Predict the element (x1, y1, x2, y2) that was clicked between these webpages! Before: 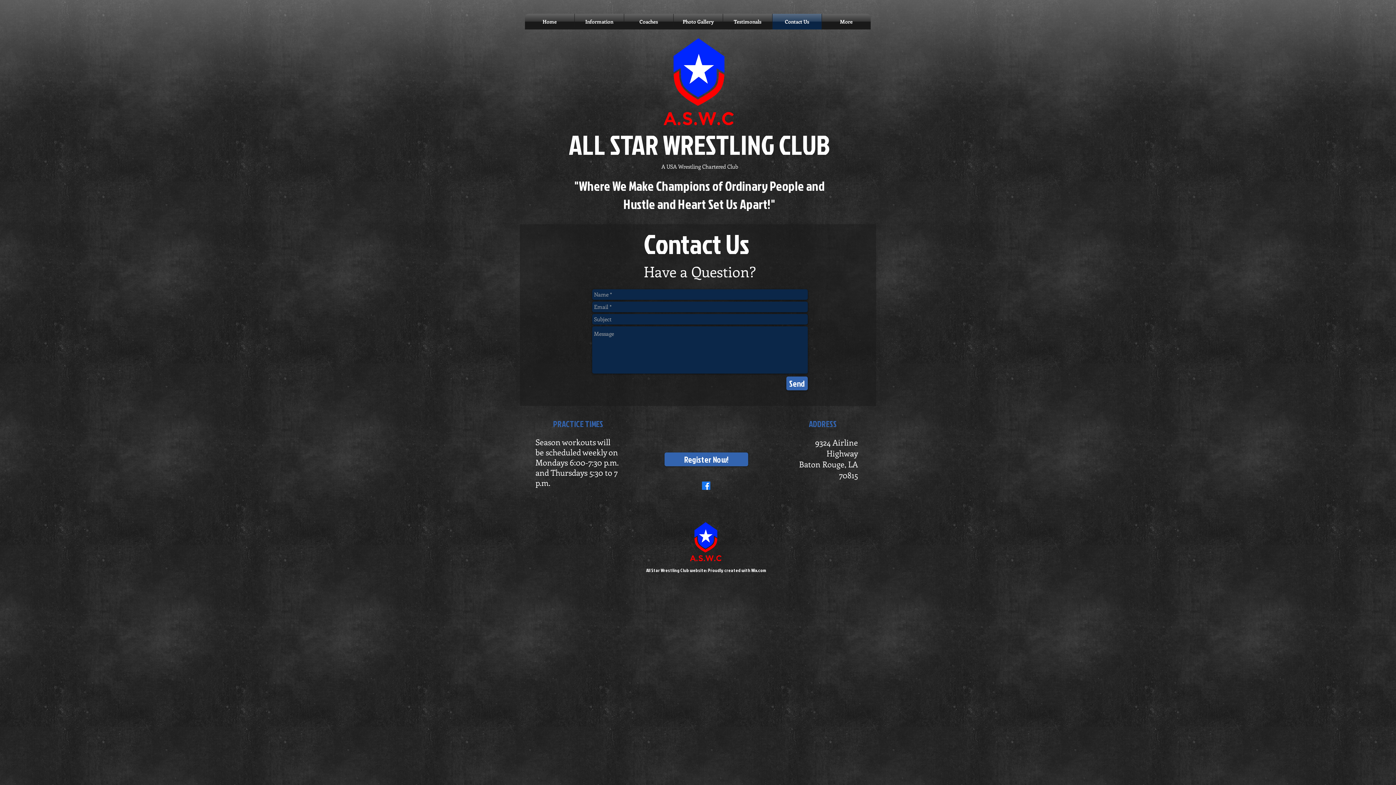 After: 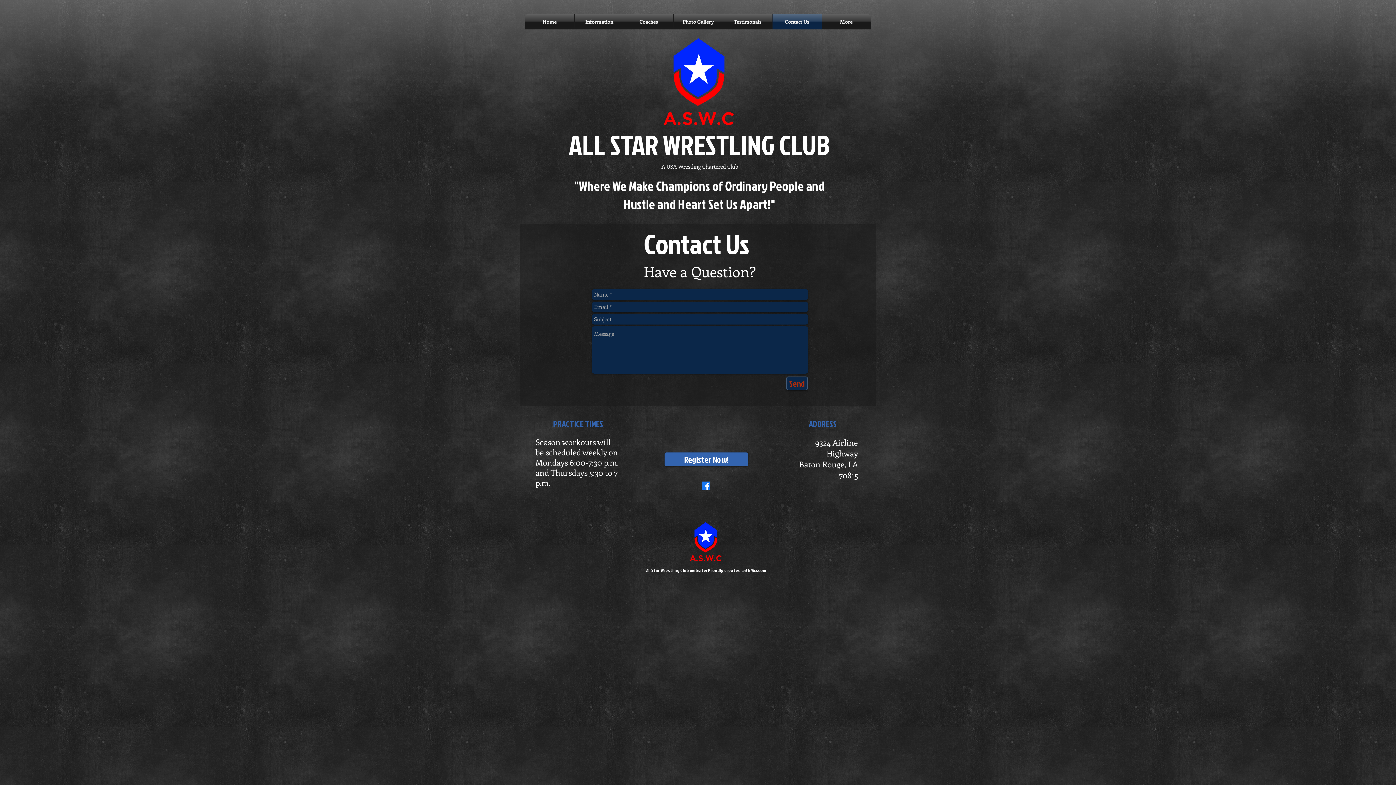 Action: label: Send bbox: (786, 376, 808, 390)